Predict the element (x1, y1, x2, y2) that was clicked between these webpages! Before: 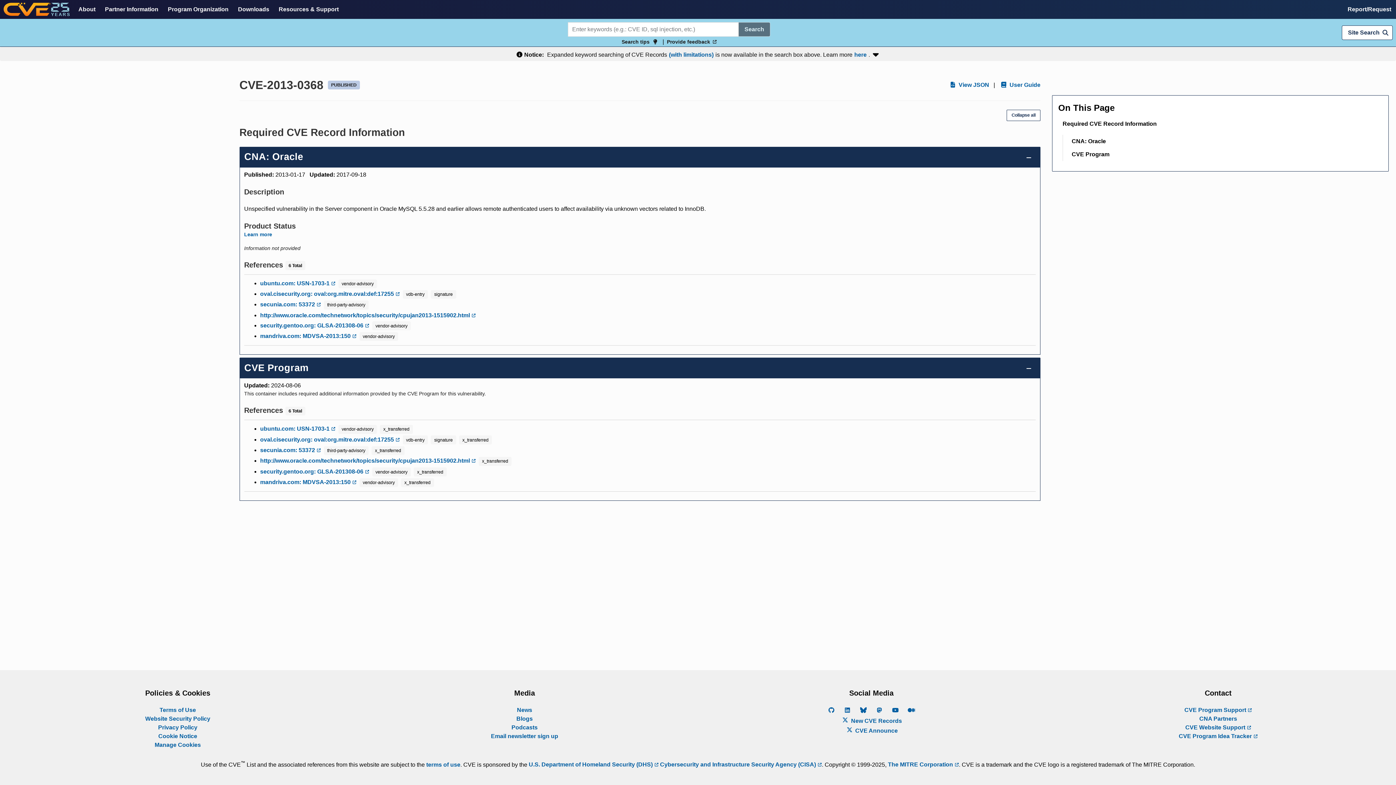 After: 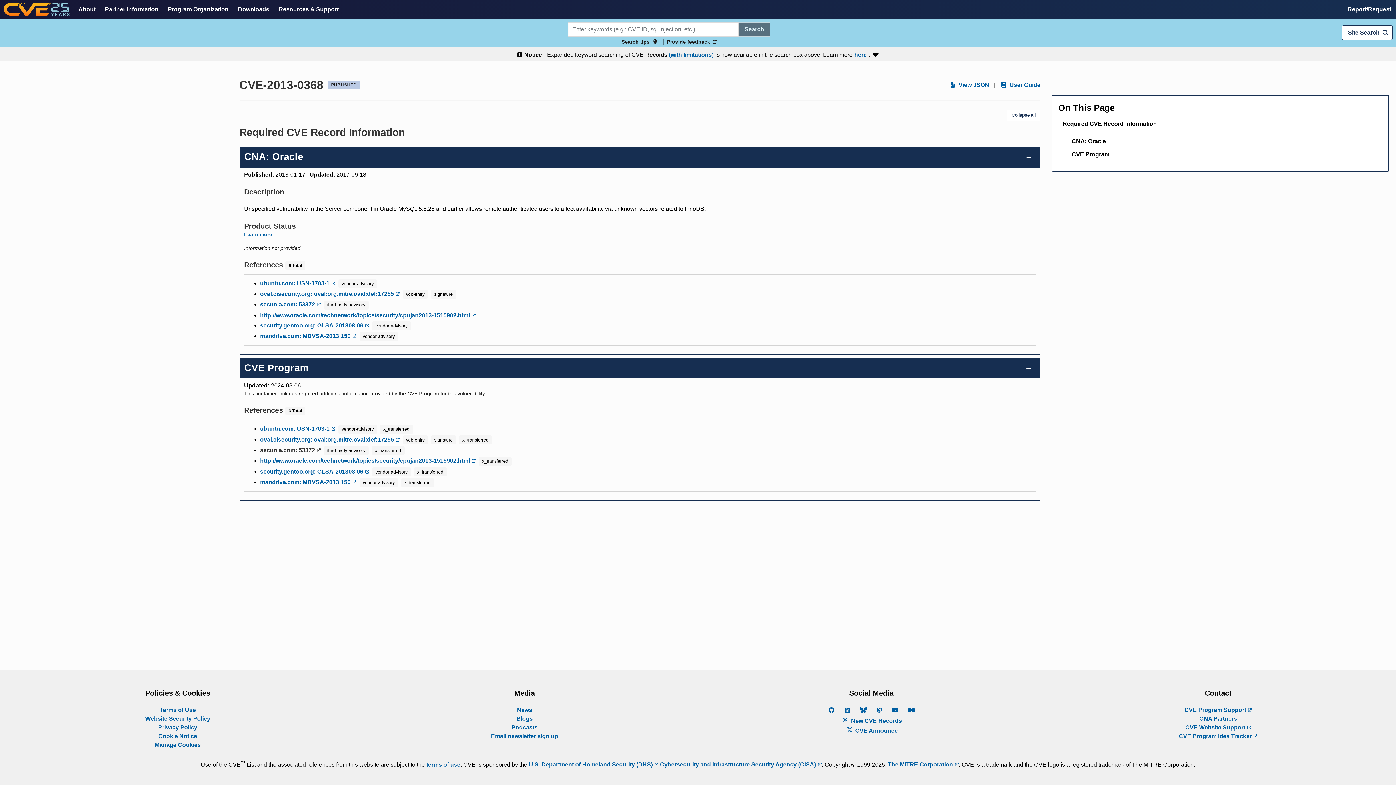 Action: label: secunia.com: 53372  bbox: (260, 446, 320, 454)